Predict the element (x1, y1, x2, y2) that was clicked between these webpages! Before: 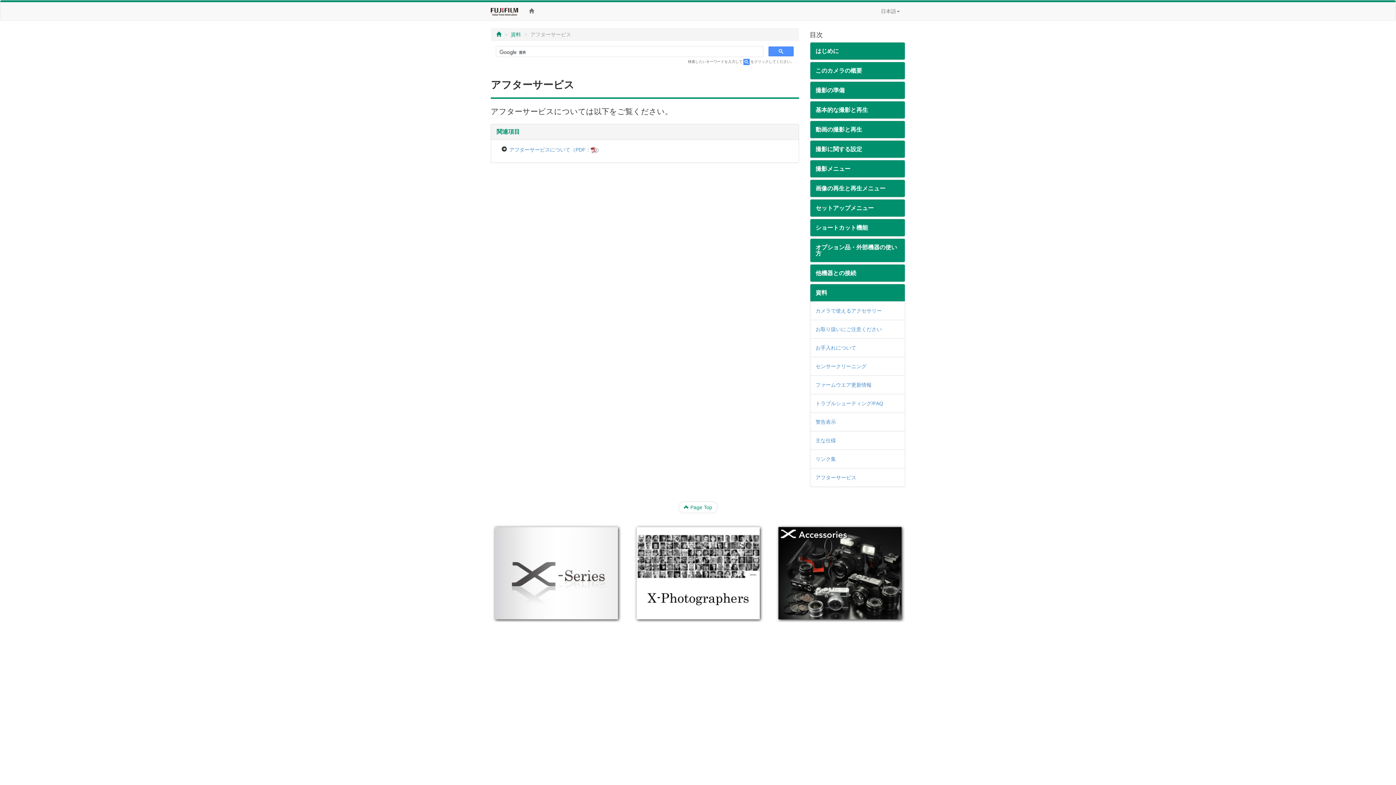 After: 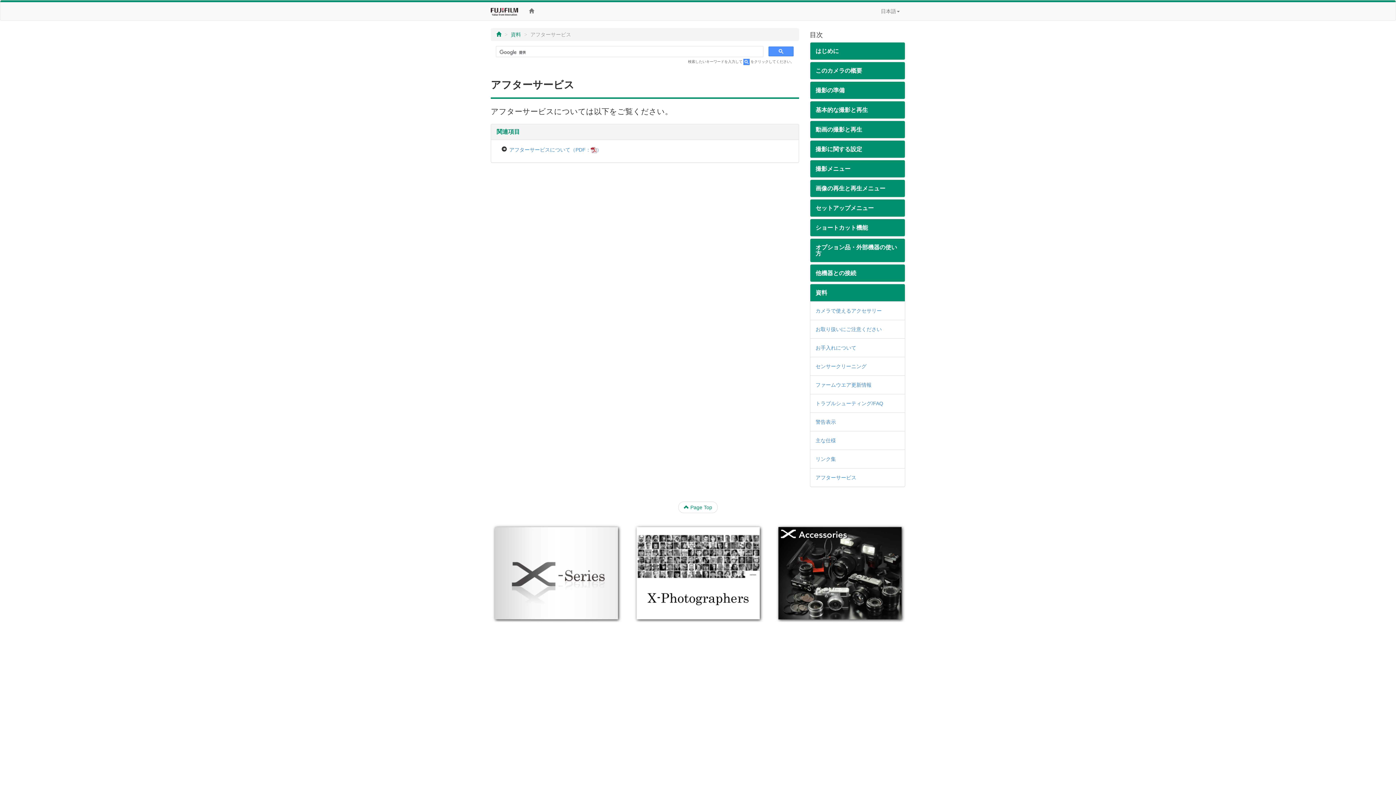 Action: bbox: (632, 524, 763, 622)